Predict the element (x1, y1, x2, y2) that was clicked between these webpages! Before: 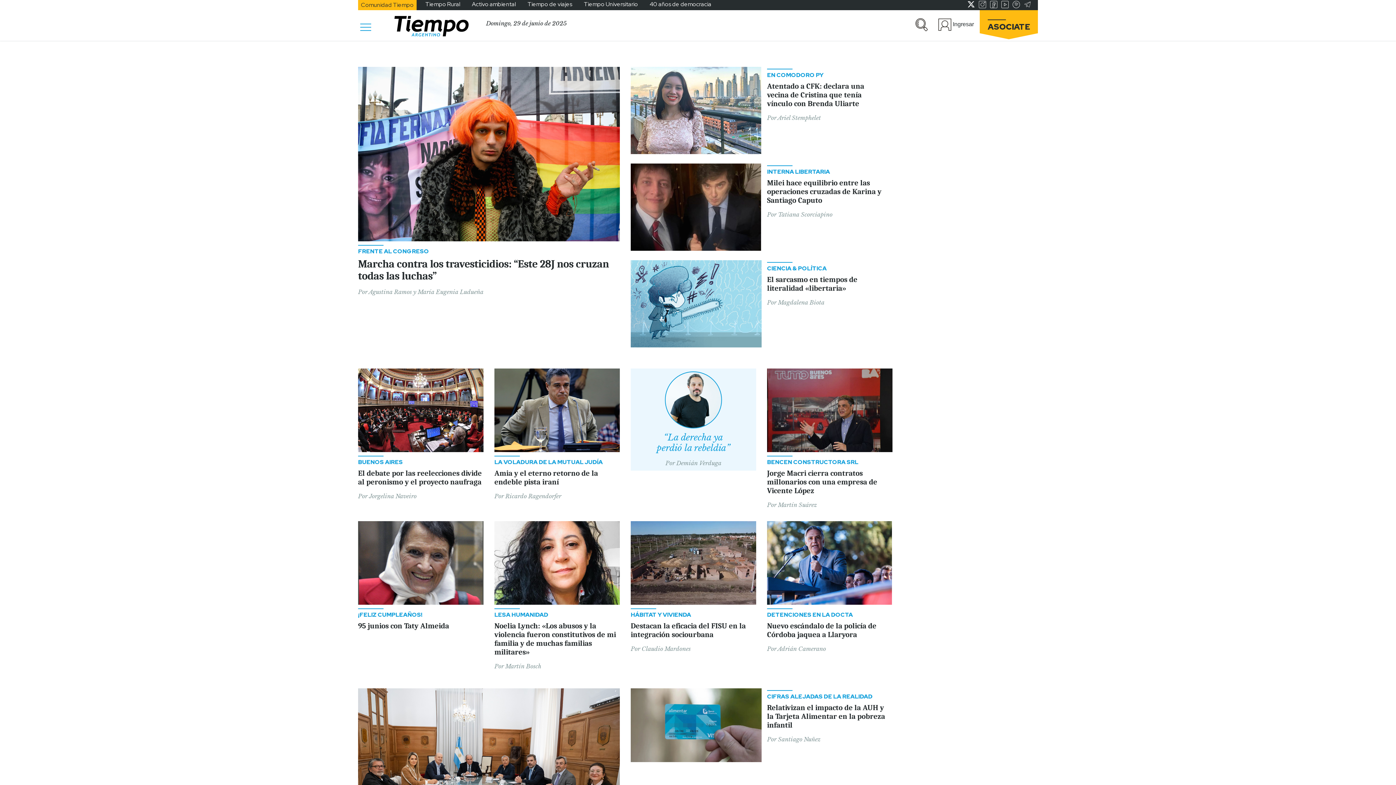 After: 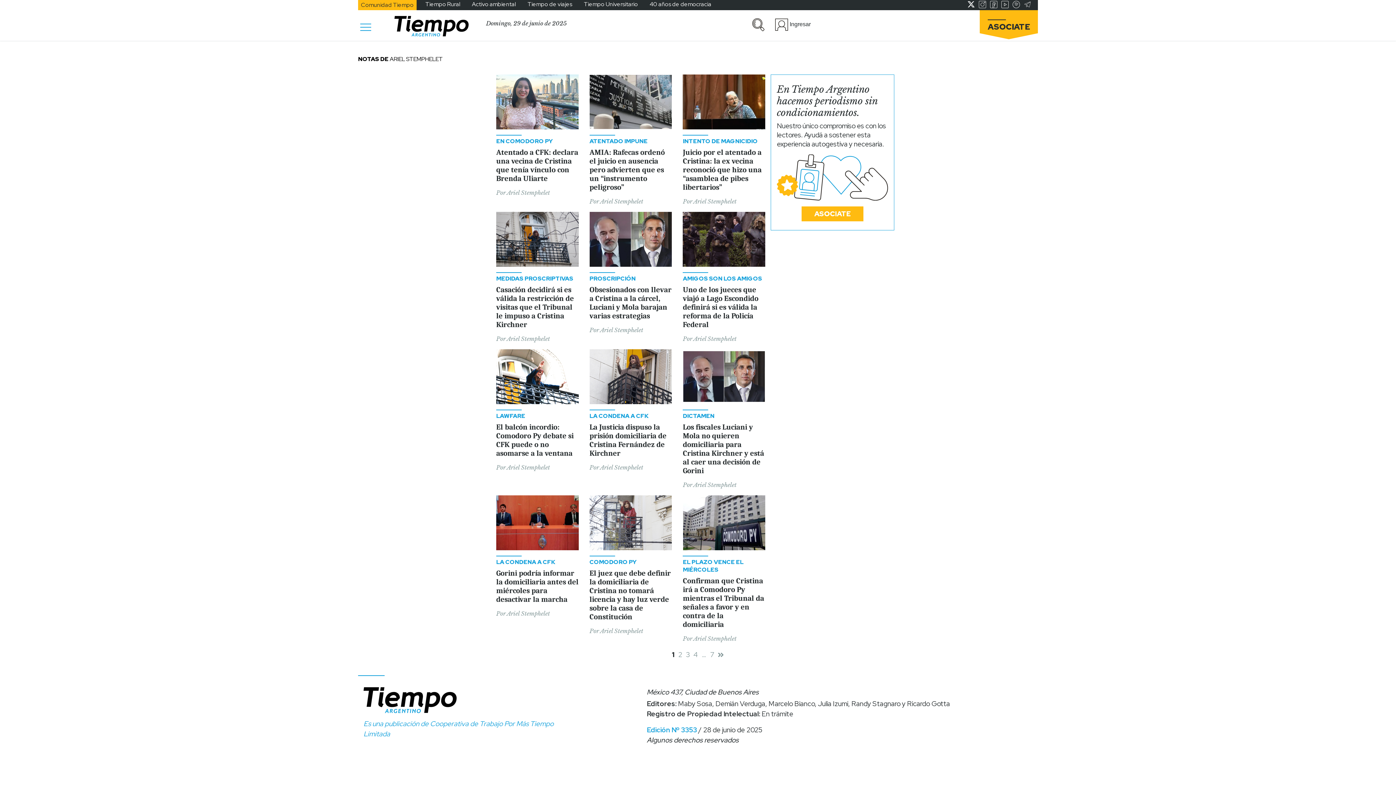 Action: bbox: (777, 114, 821, 121) label: Ariel Stemphelet